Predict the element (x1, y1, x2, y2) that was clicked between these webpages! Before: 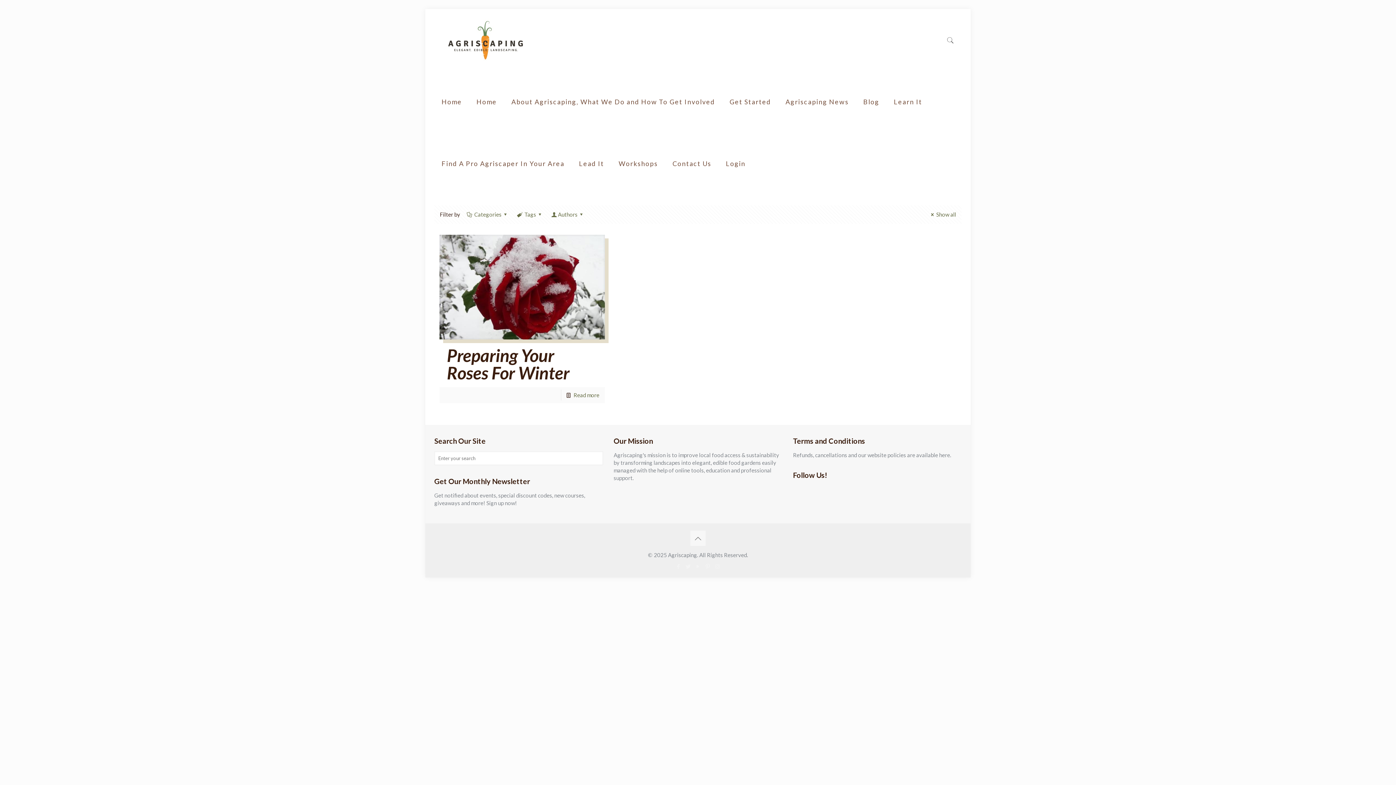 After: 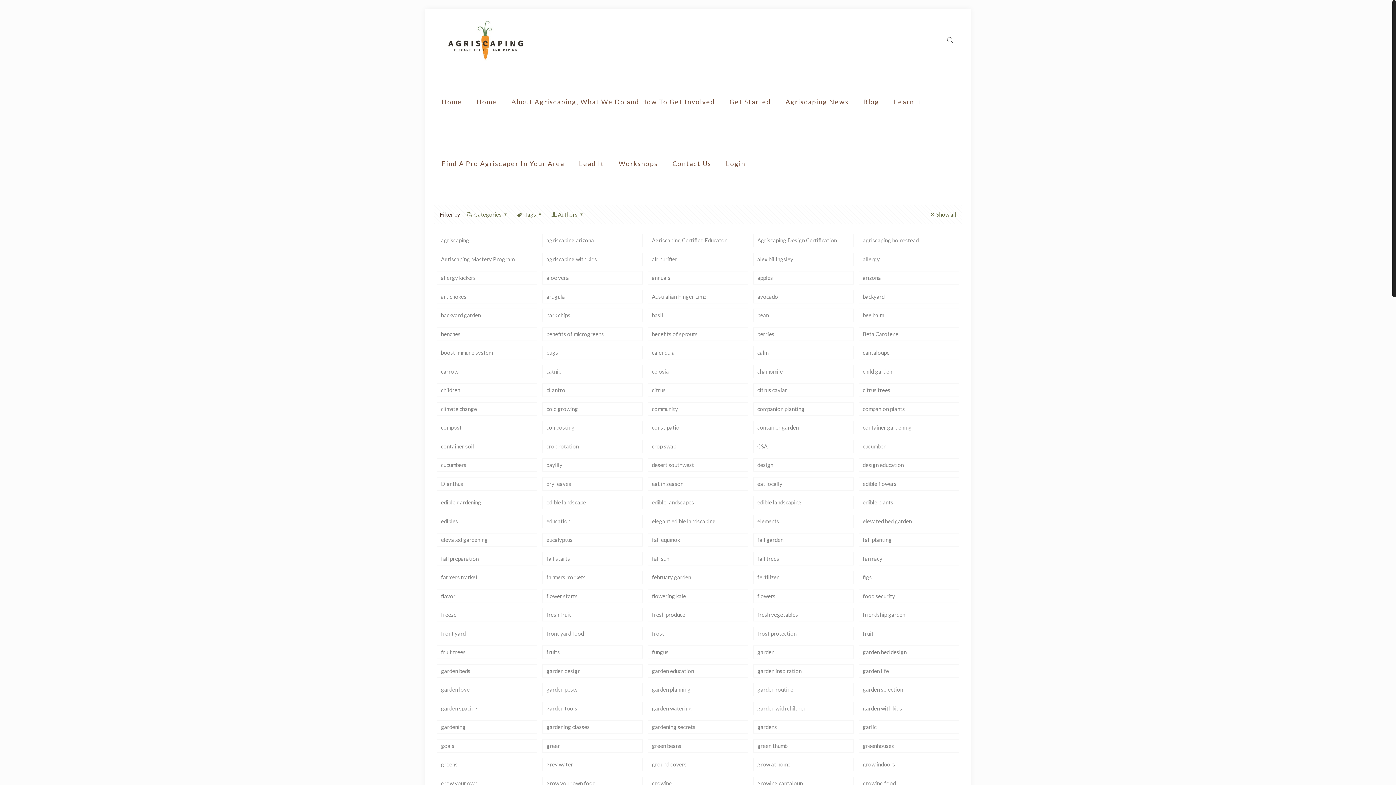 Action: bbox: (515, 211, 545, 217) label: Tags